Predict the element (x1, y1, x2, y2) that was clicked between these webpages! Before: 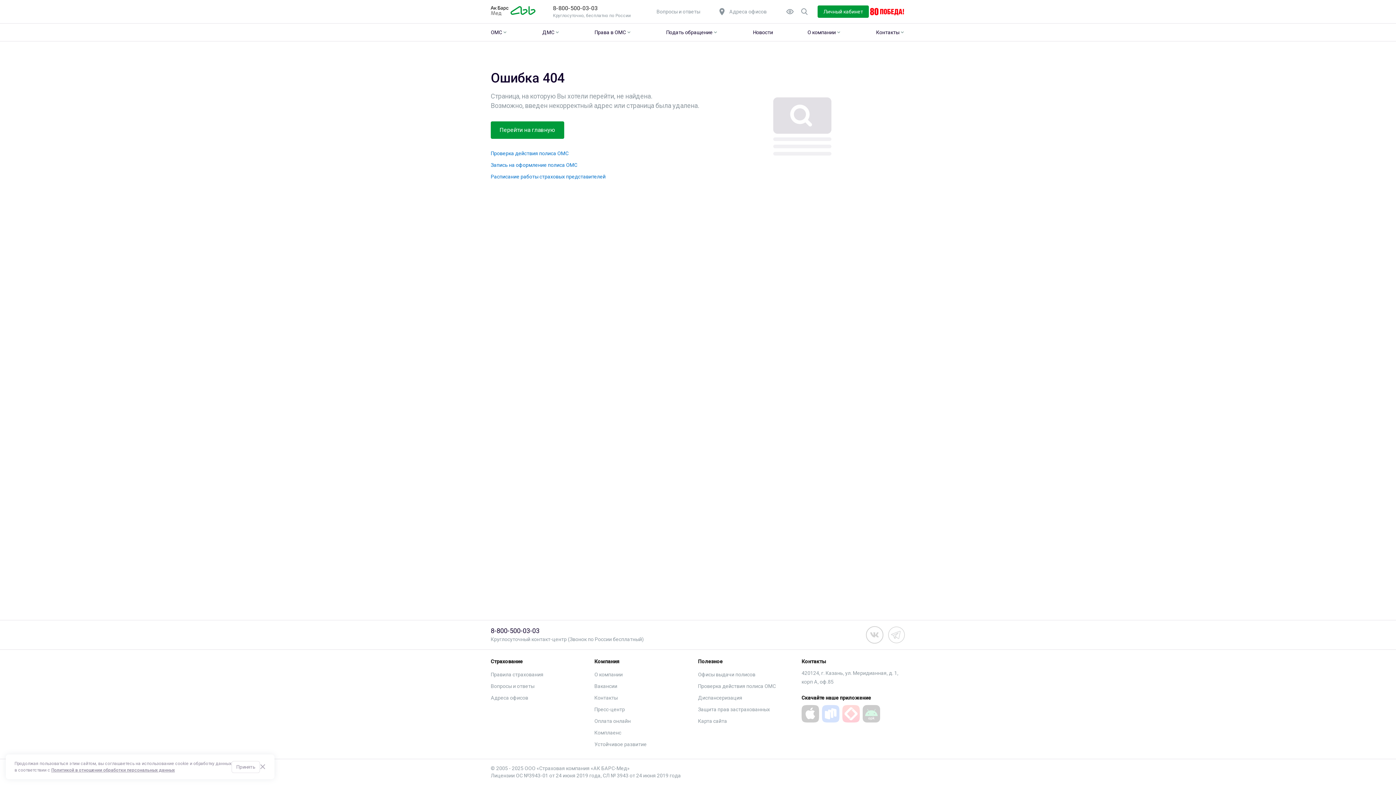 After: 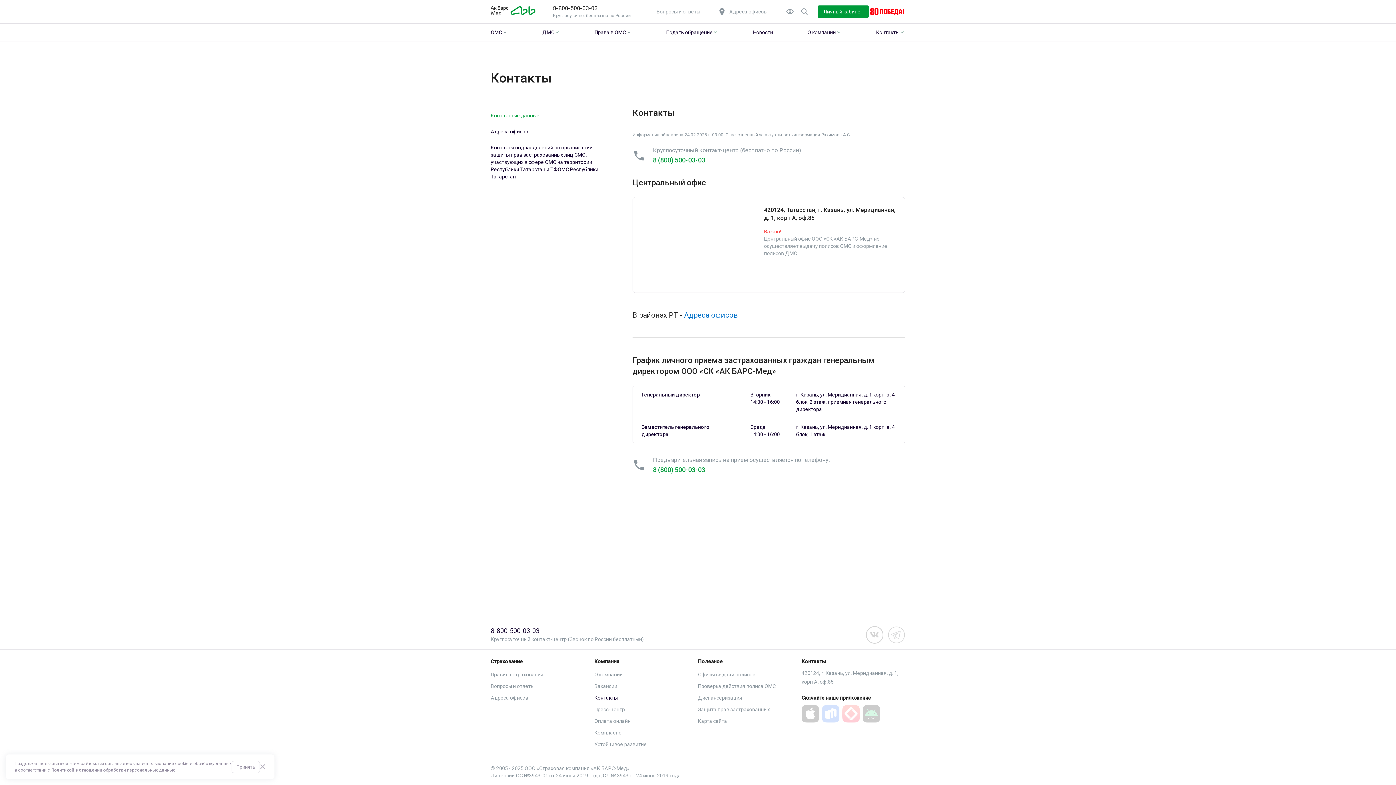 Action: label: Контакты bbox: (594, 692, 617, 704)